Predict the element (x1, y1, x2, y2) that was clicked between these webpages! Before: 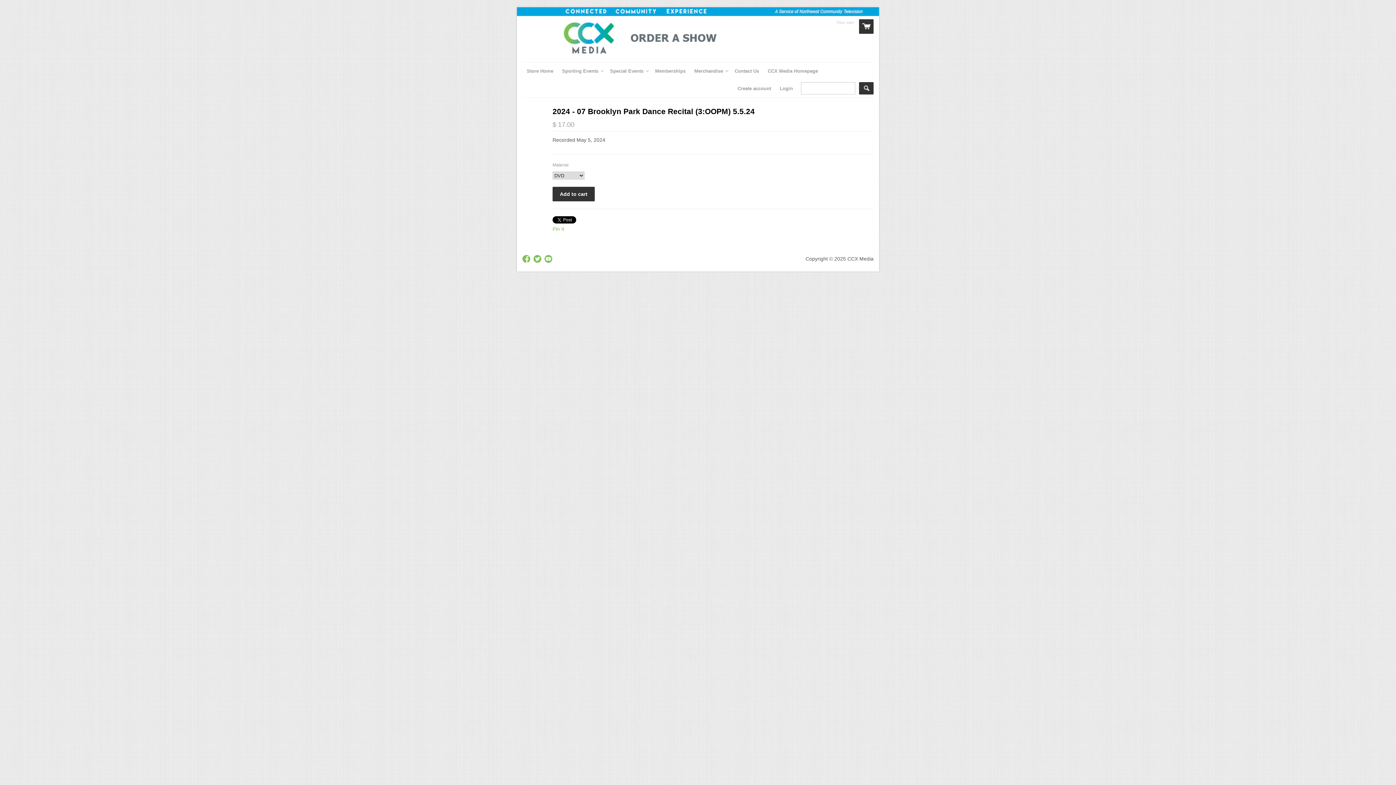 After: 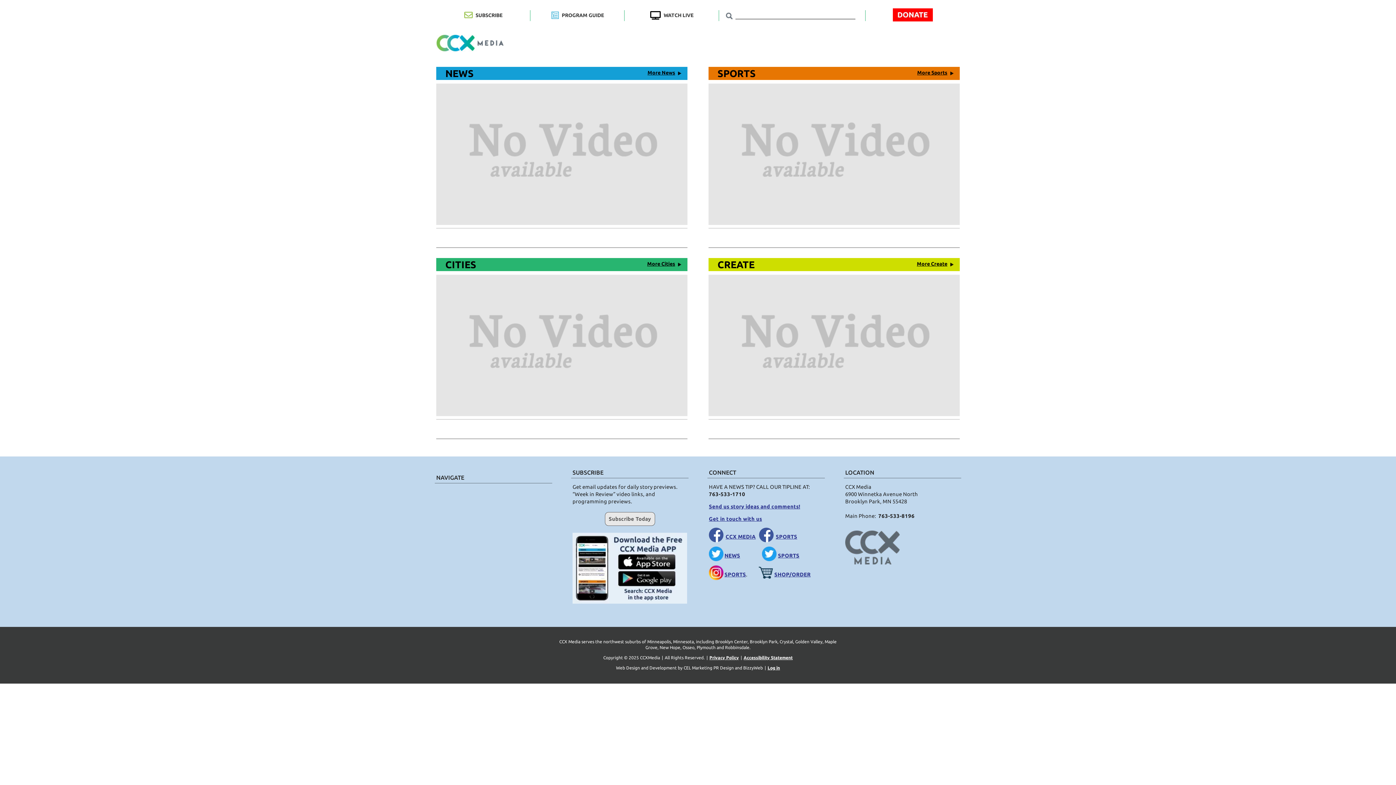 Action: label: CCX Media Homepage bbox: (763, 62, 822, 80)